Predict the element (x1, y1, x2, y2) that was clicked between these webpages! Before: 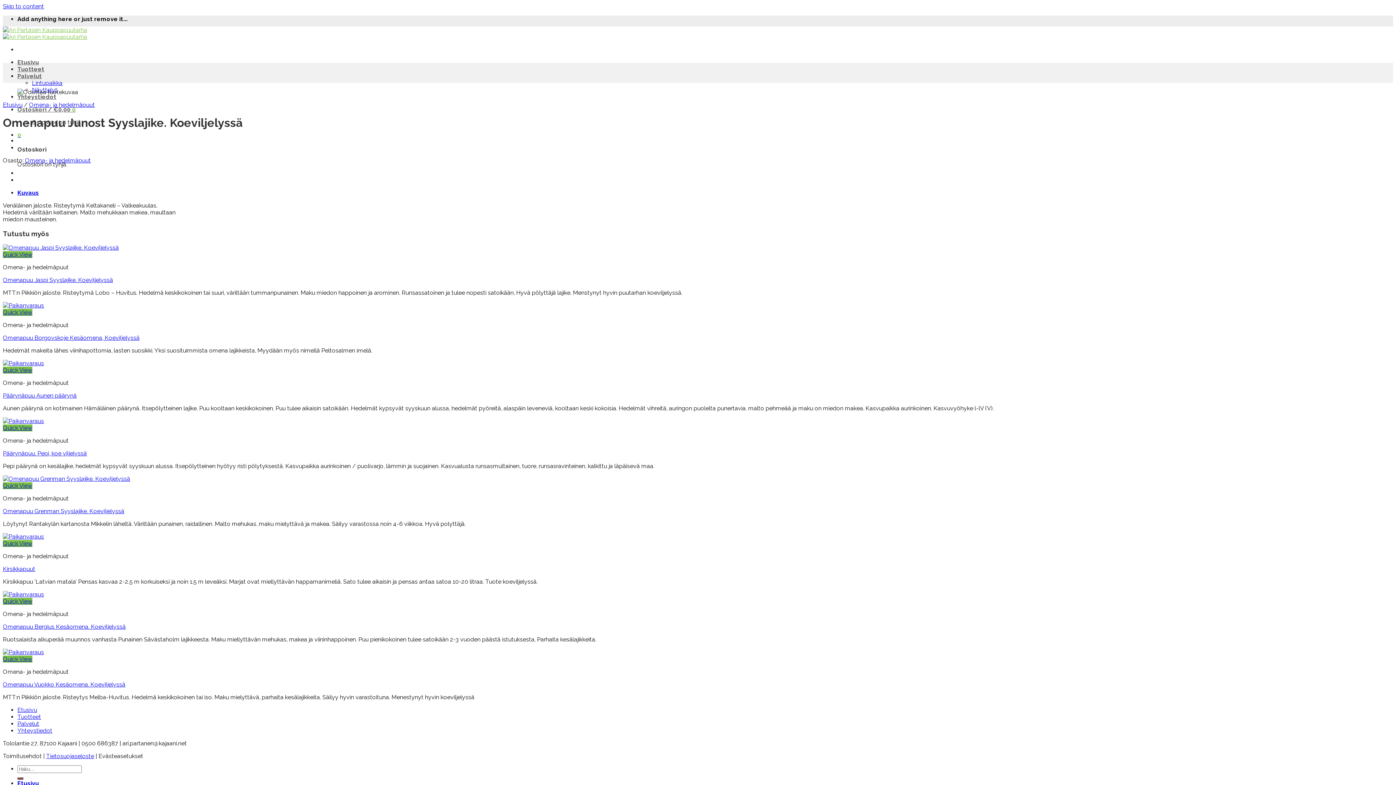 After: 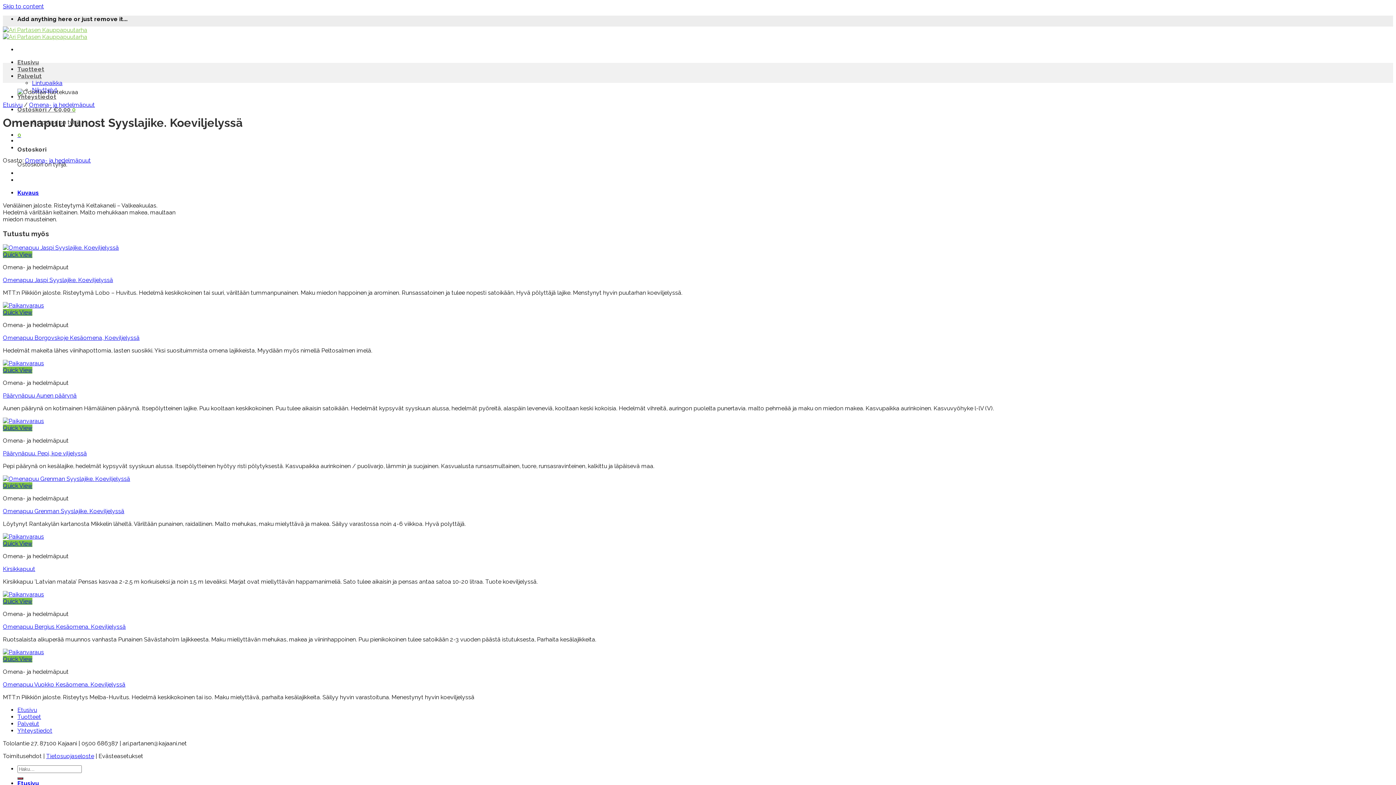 Action: bbox: (2, 540, 32, 547) label: Quick View